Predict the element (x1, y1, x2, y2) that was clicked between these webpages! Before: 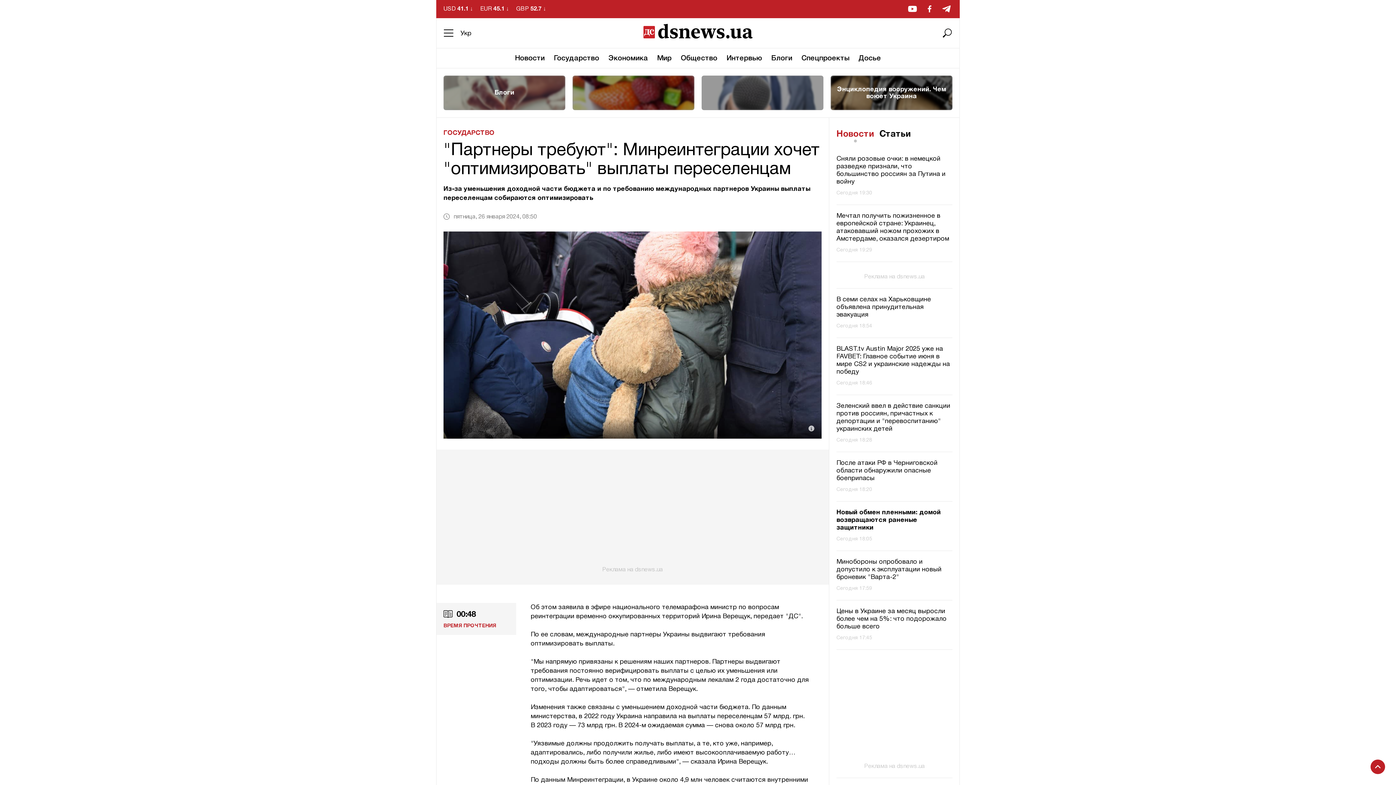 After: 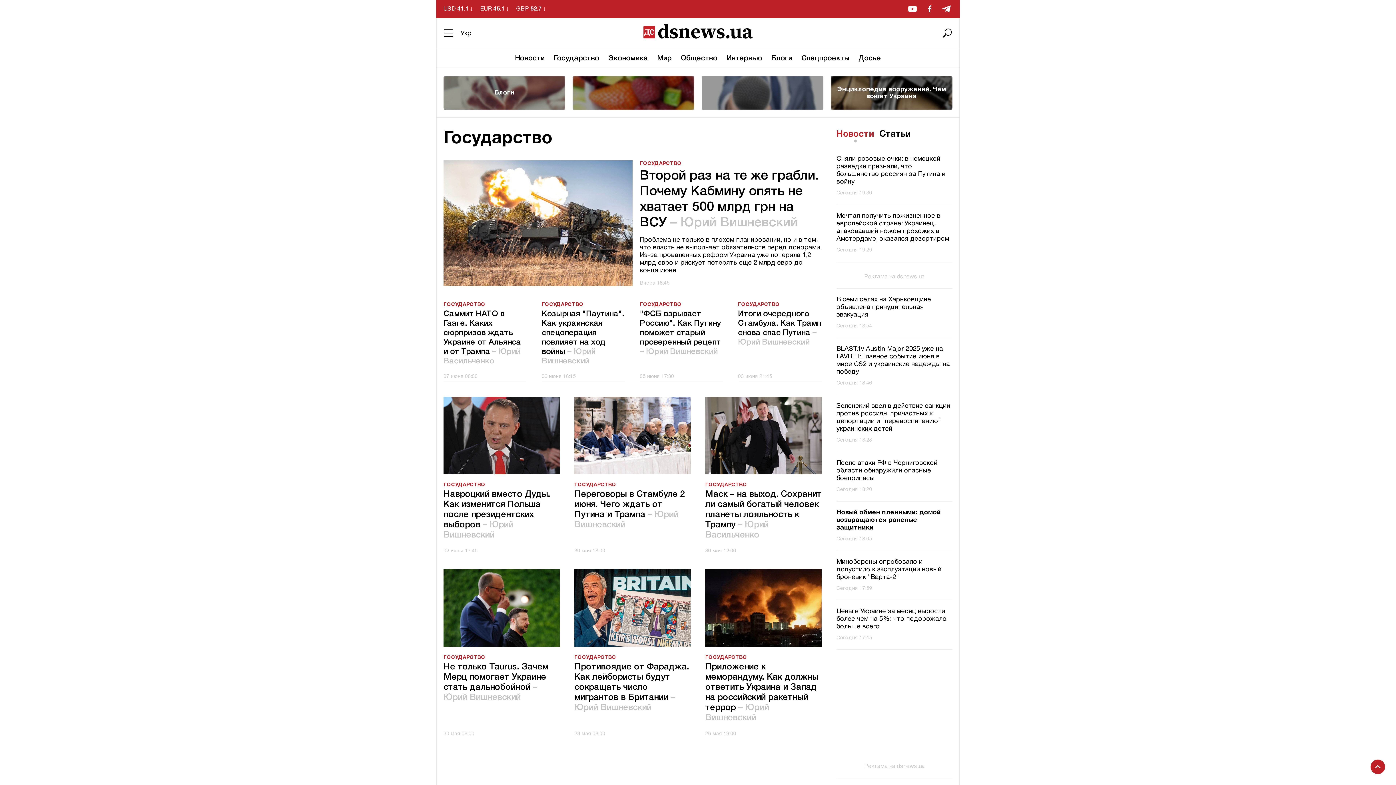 Action: bbox: (443, 128, 494, 137) label: ГОСУДАРСТВО